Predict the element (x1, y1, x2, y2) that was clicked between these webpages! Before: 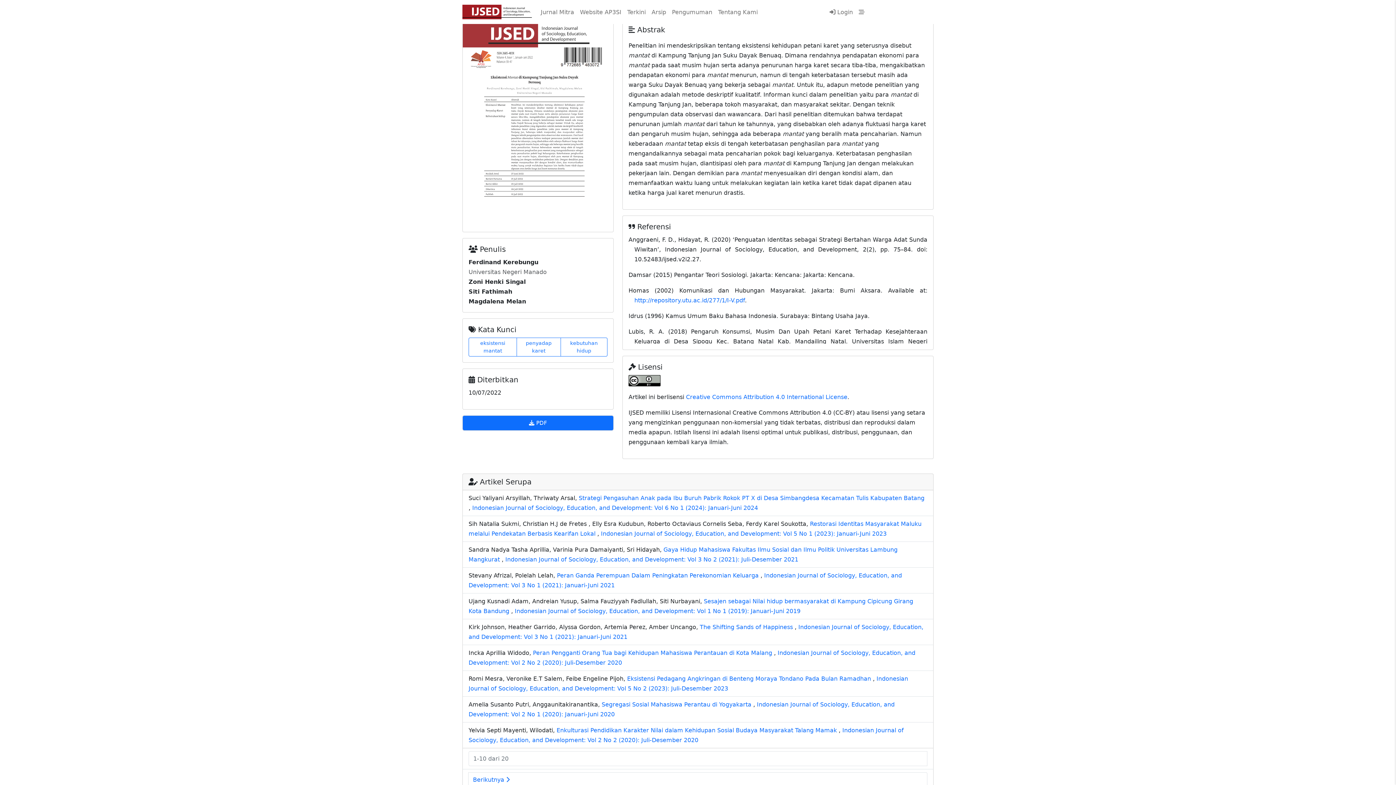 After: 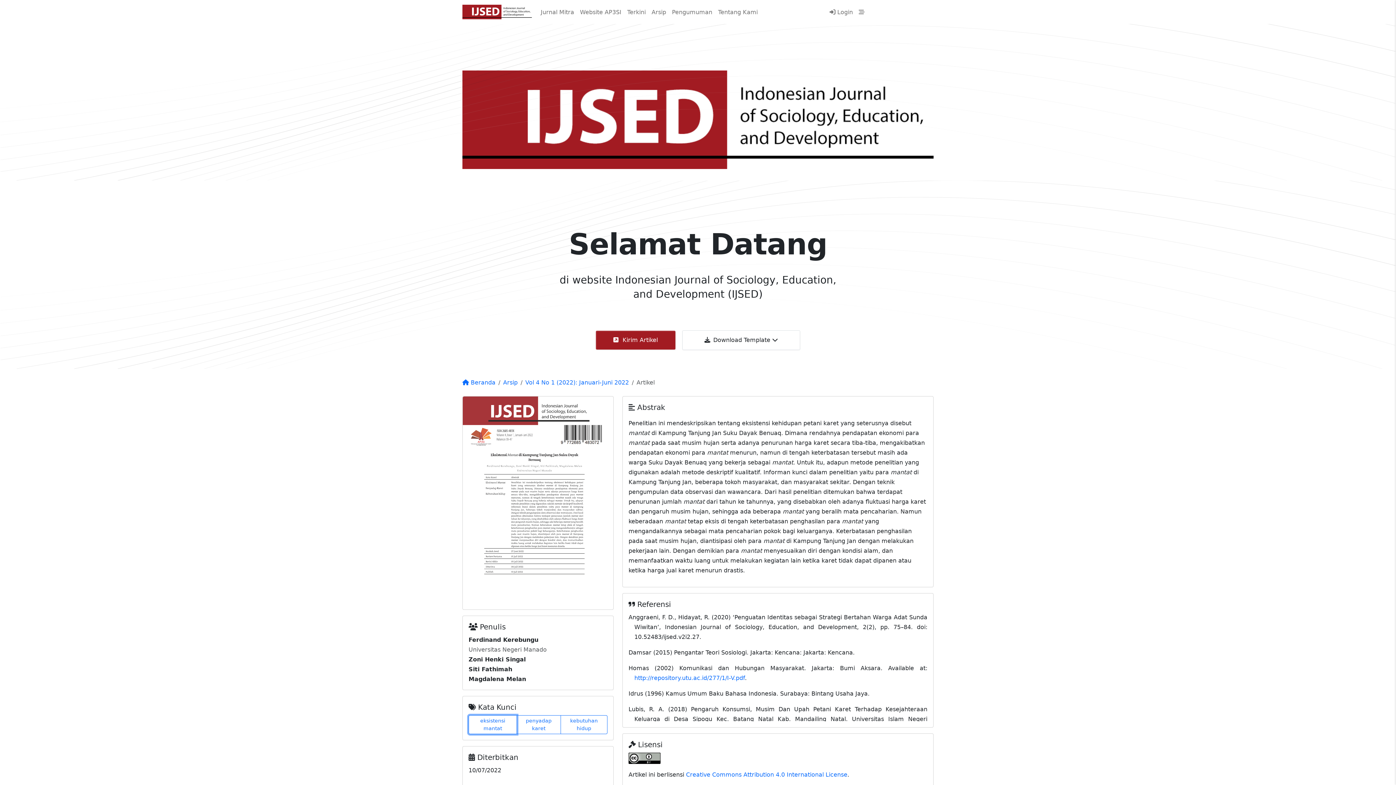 Action: bbox: (468, 715, 517, 734) label: eksistensi mantat